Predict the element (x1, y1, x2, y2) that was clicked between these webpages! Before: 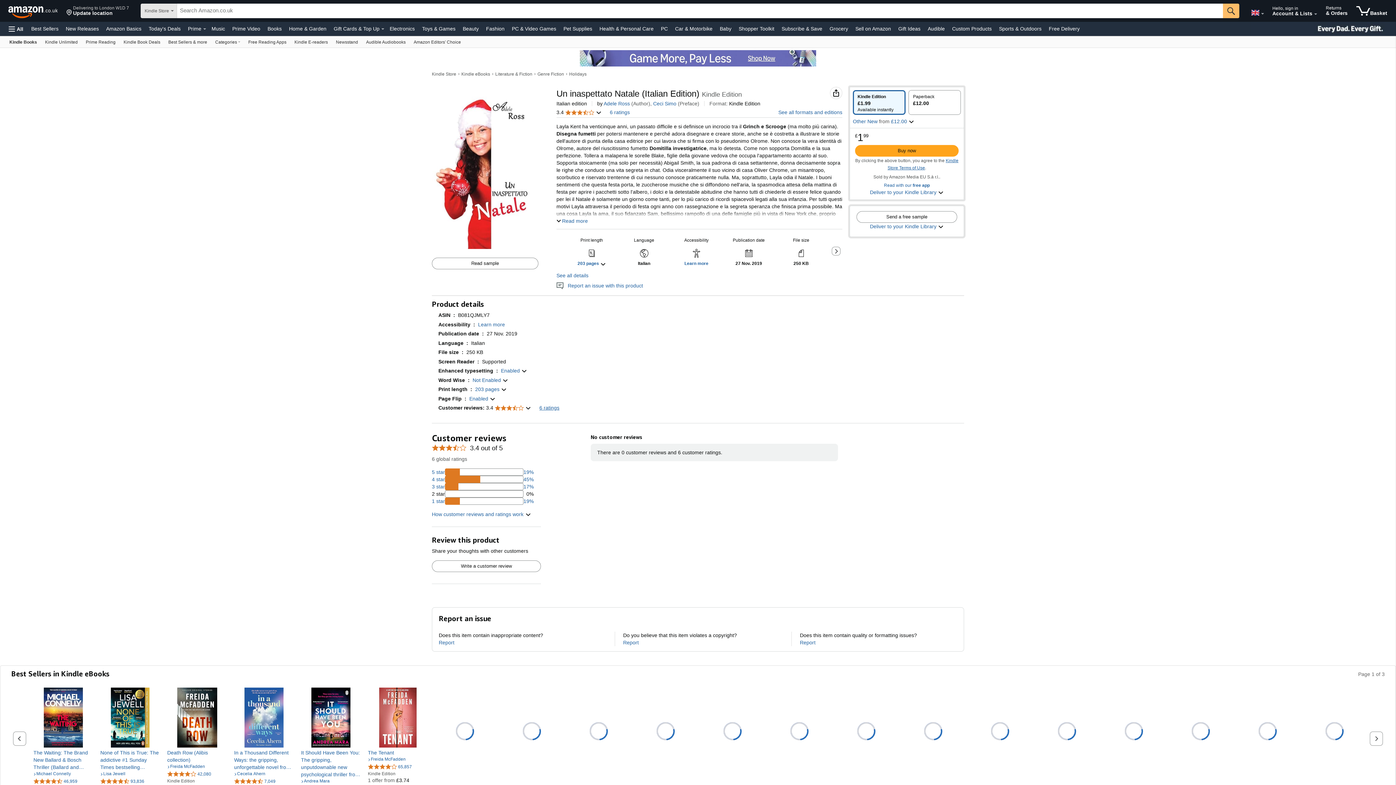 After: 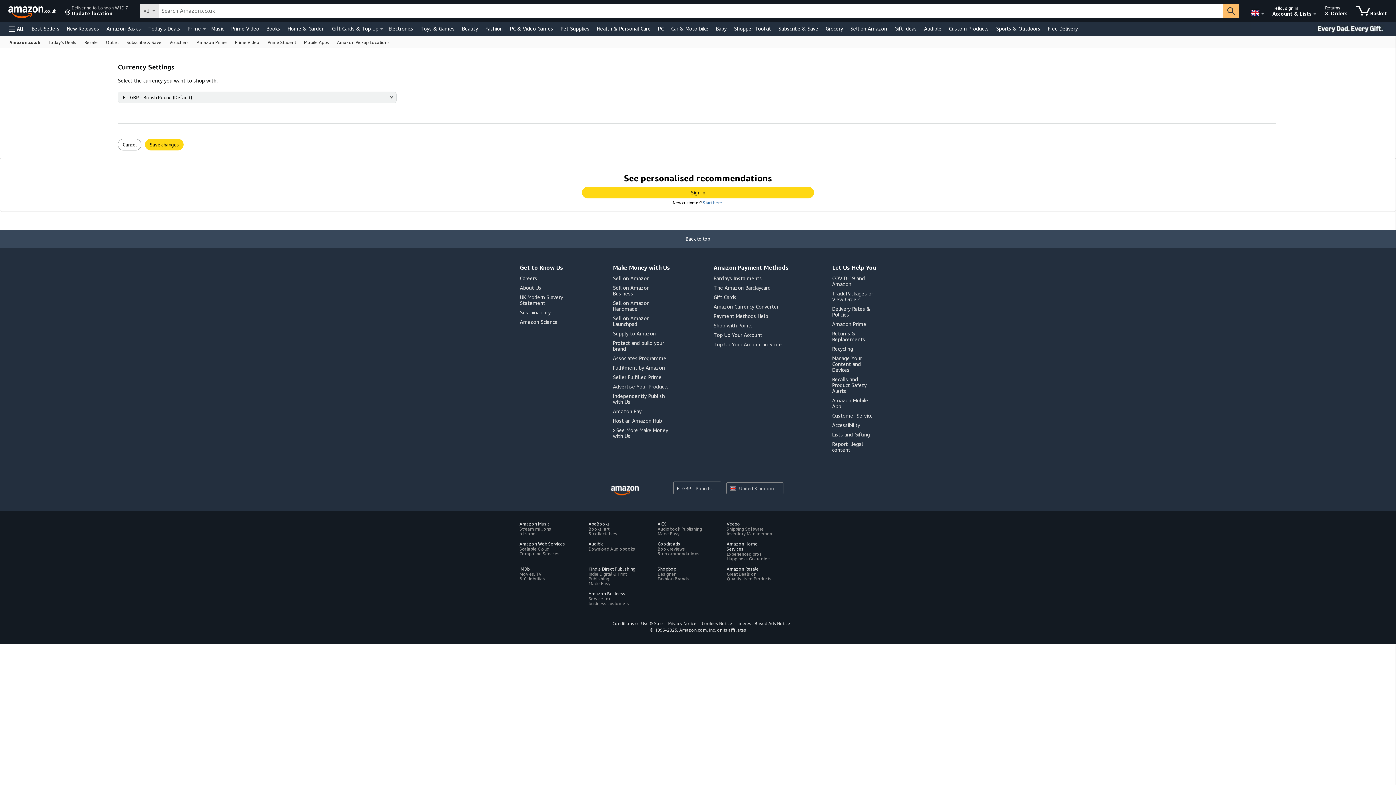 Action: bbox: (1250, 2, 1260, 20) label: Choose a language for shopping in Amazon United Kingdom. The current selection is English (EN).
